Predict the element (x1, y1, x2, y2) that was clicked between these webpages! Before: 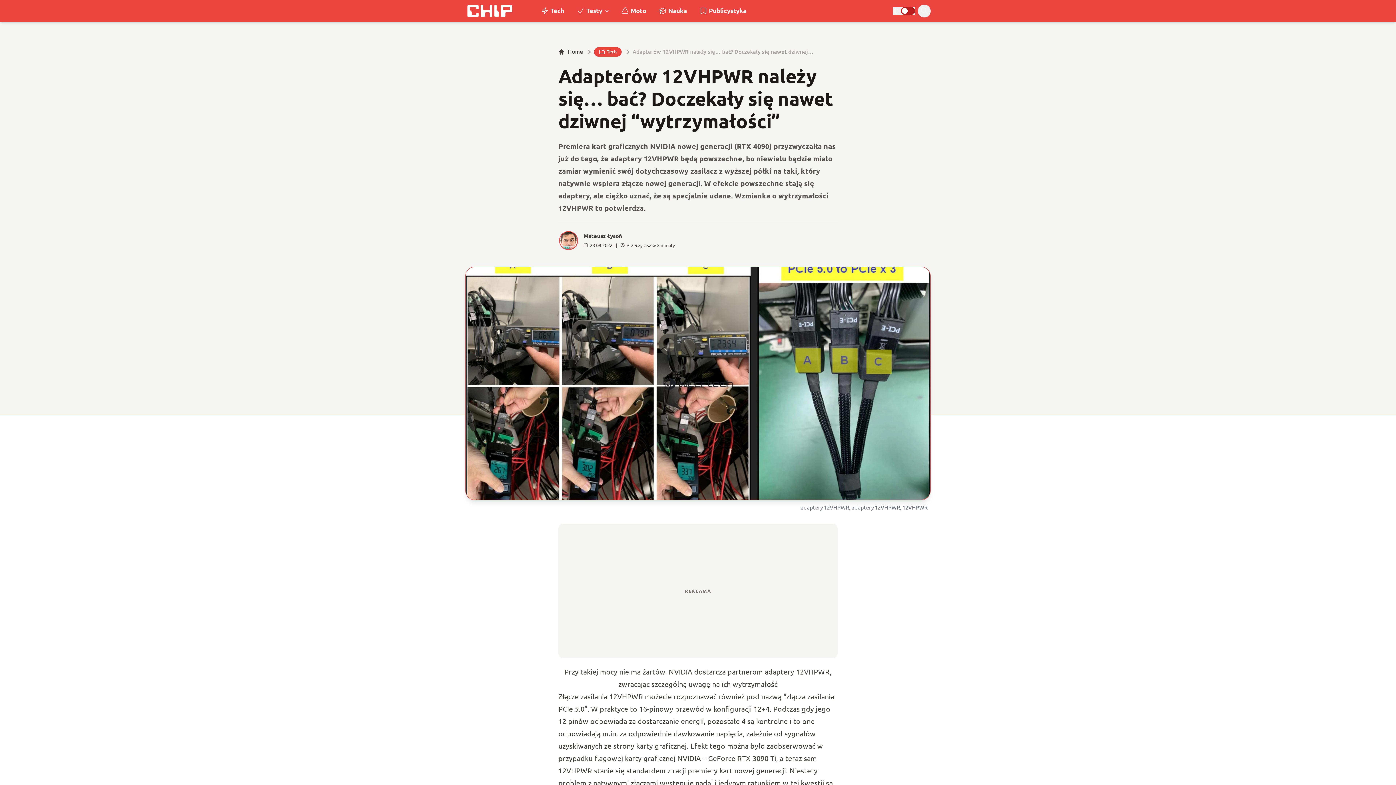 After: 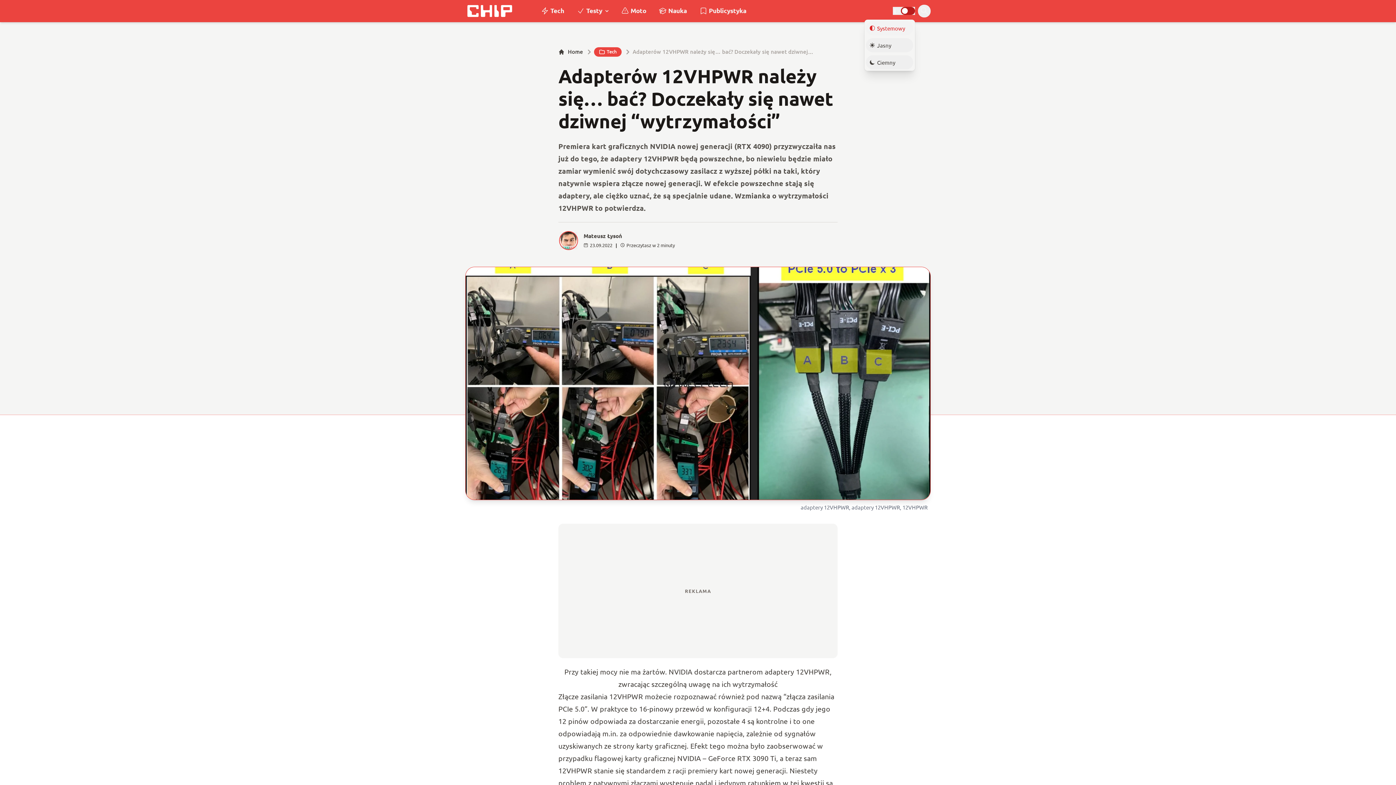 Action: bbox: (900, 7, 915, 14) label: Wybór motywu